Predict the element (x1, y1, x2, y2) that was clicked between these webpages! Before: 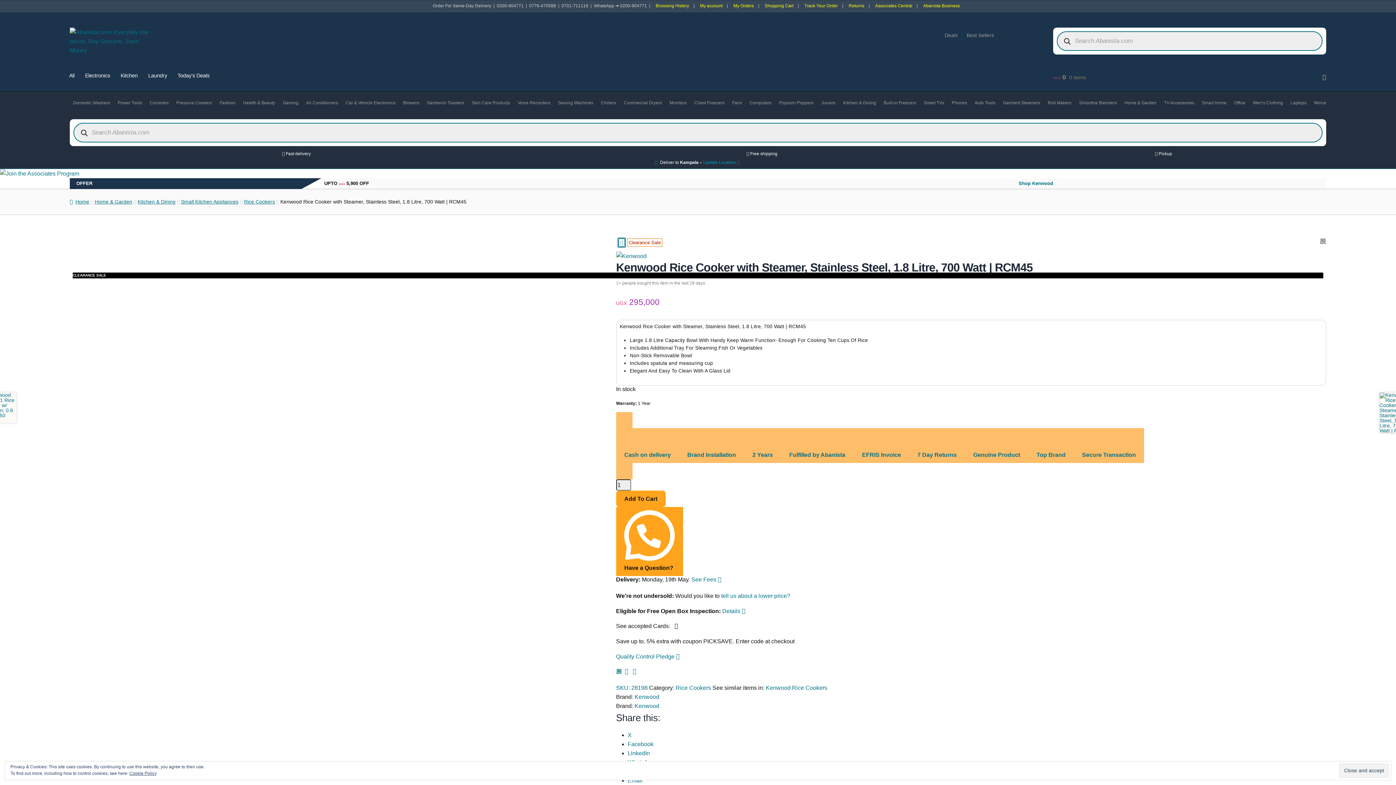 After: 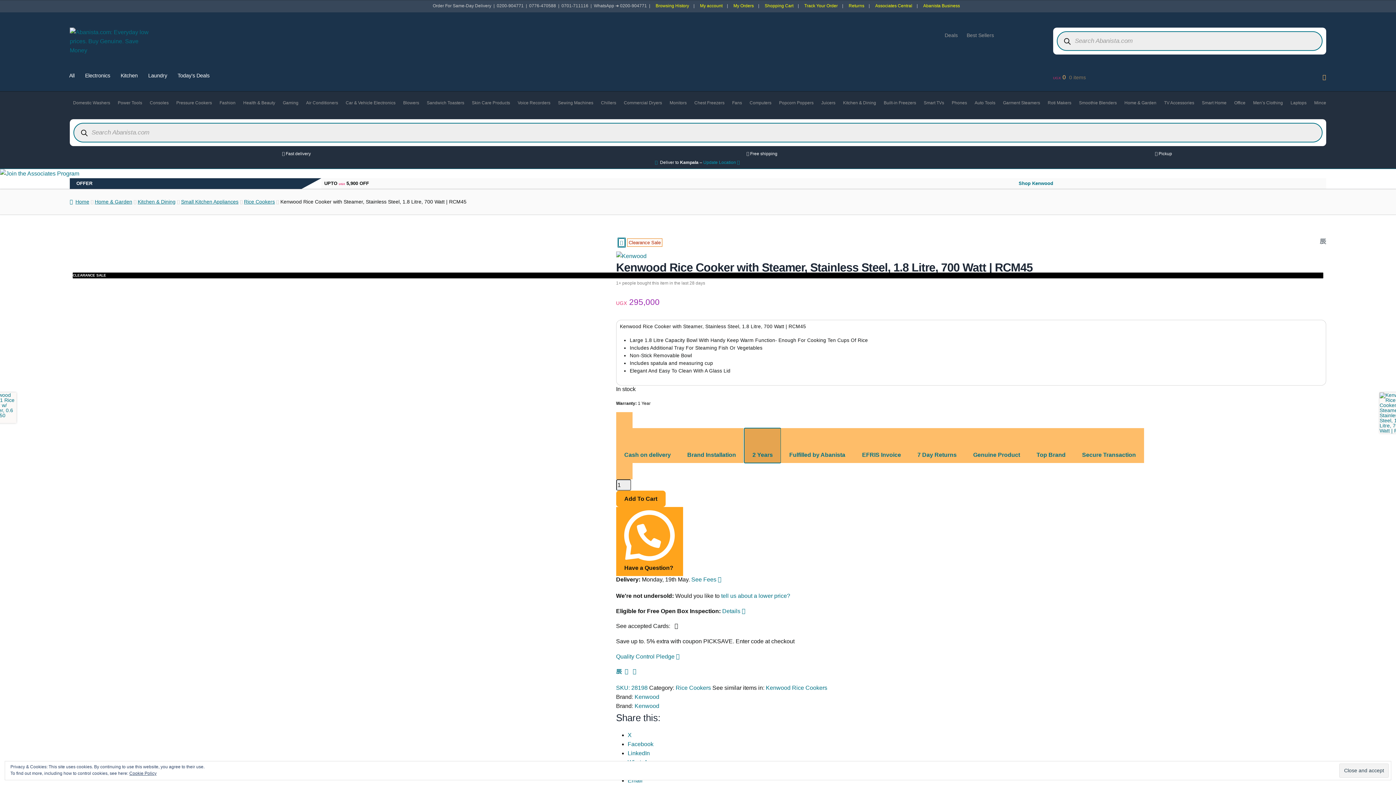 Action: label:  
2 Years bbox: (744, 428, 781, 463)